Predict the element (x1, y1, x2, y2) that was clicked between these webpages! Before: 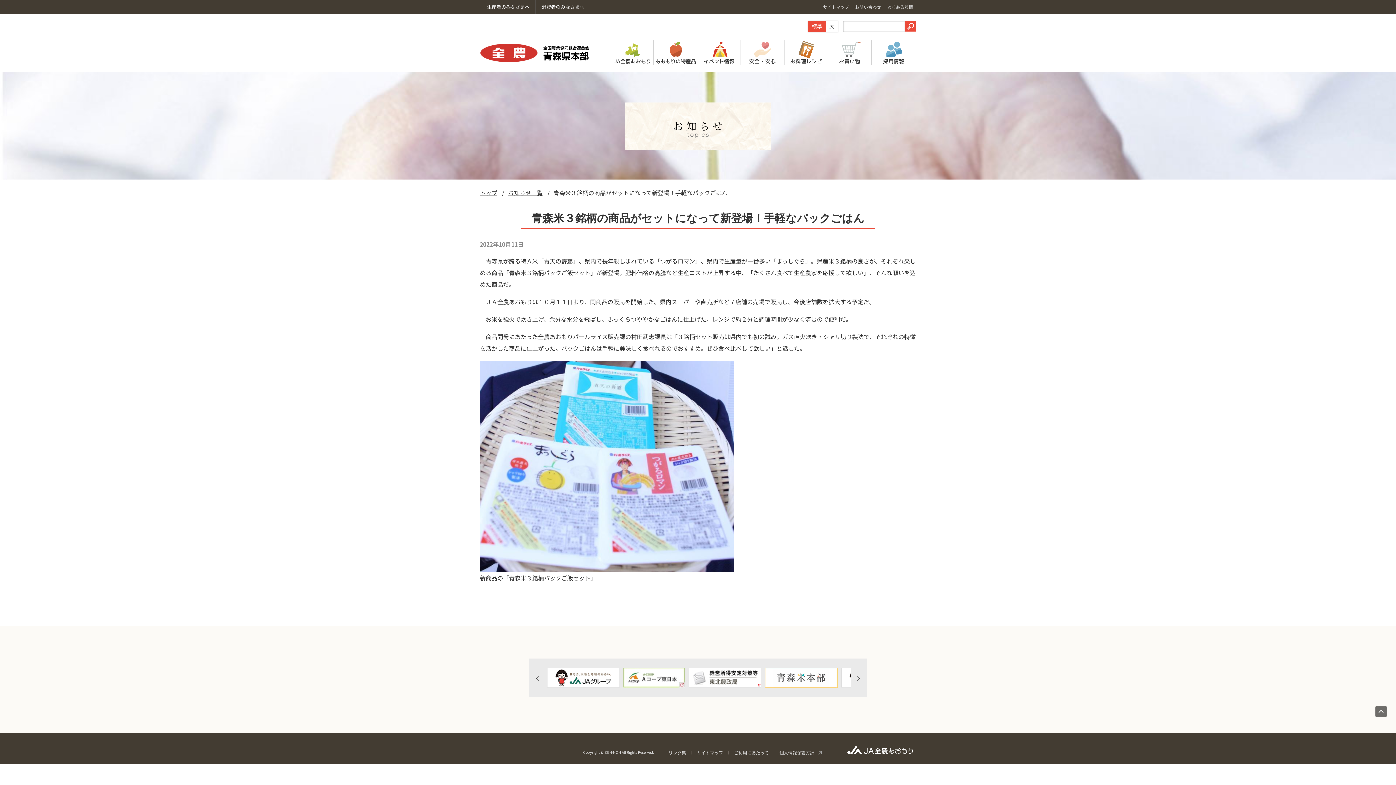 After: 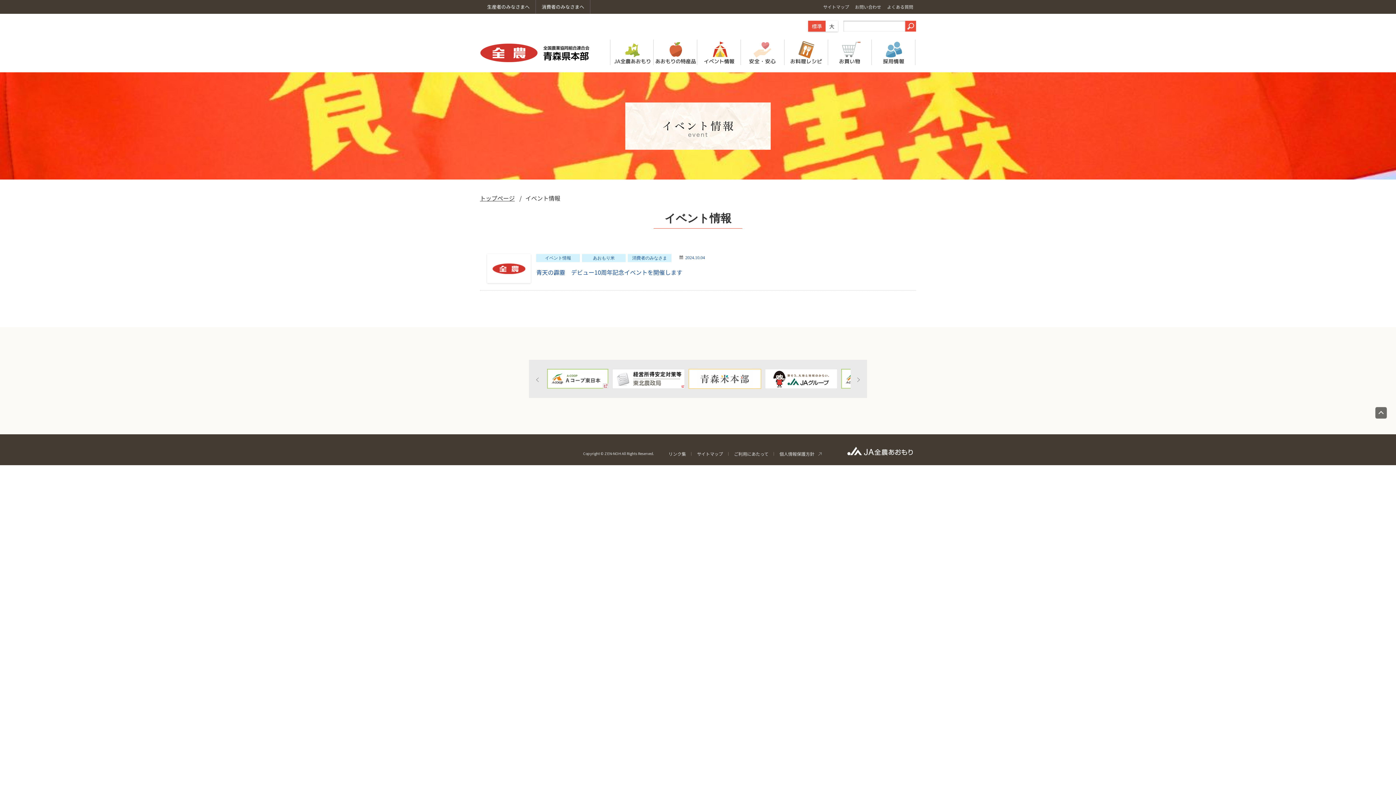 Action: label: イベント情報 bbox: (697, 39, 741, 72)